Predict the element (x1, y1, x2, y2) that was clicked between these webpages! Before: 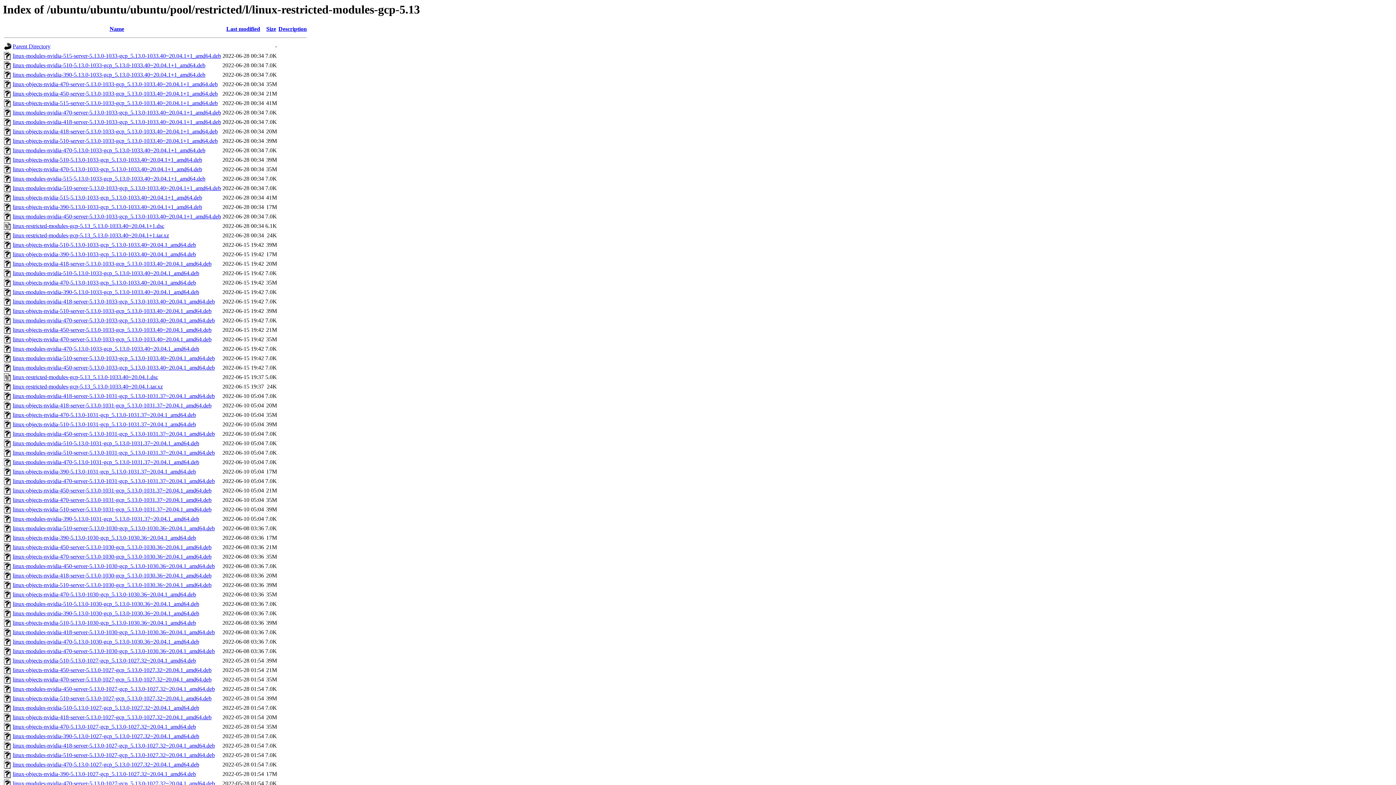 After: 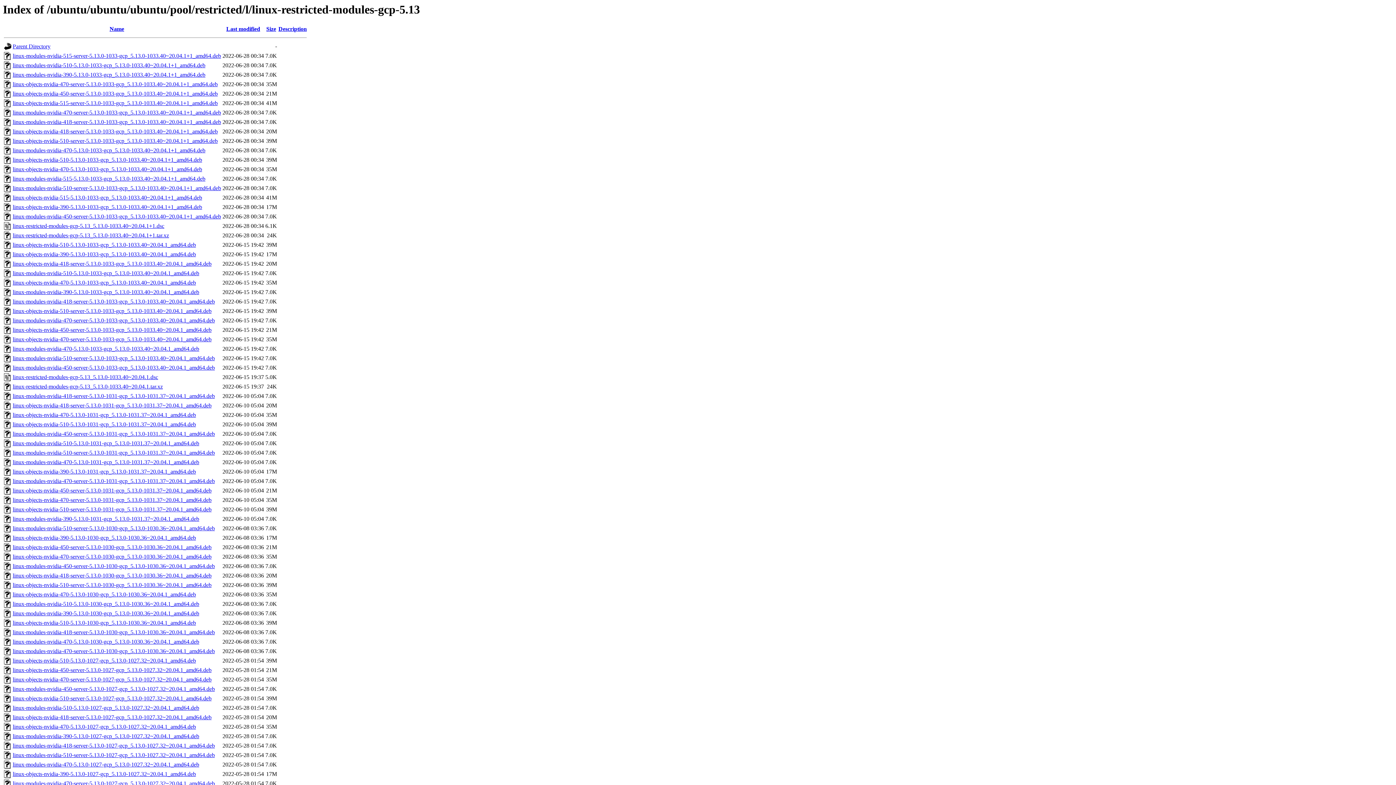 Action: label: linux-objects-nvidia-470-server-5.13.0-1027-gcp_5.13.0-1027.32~20.04.1_amd64.deb bbox: (12, 676, 211, 683)